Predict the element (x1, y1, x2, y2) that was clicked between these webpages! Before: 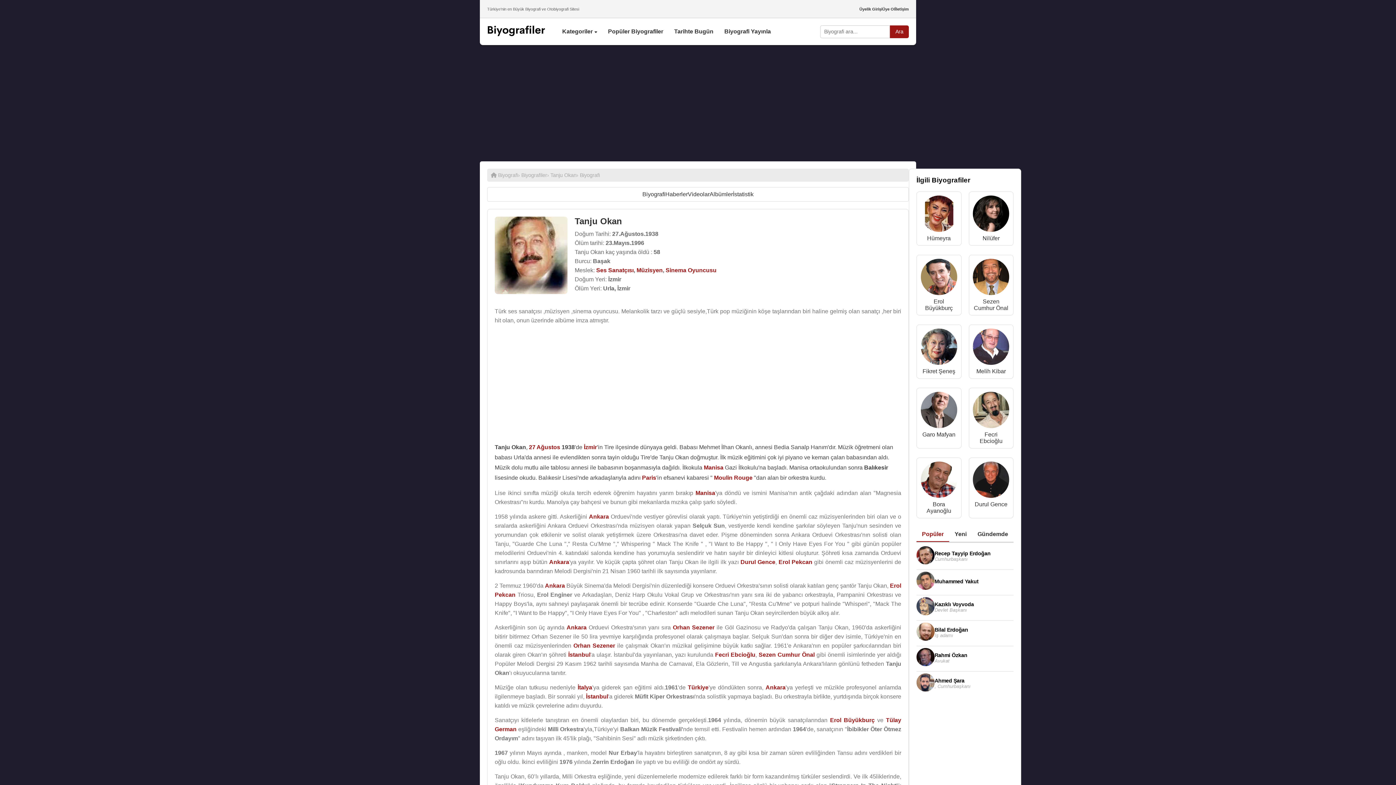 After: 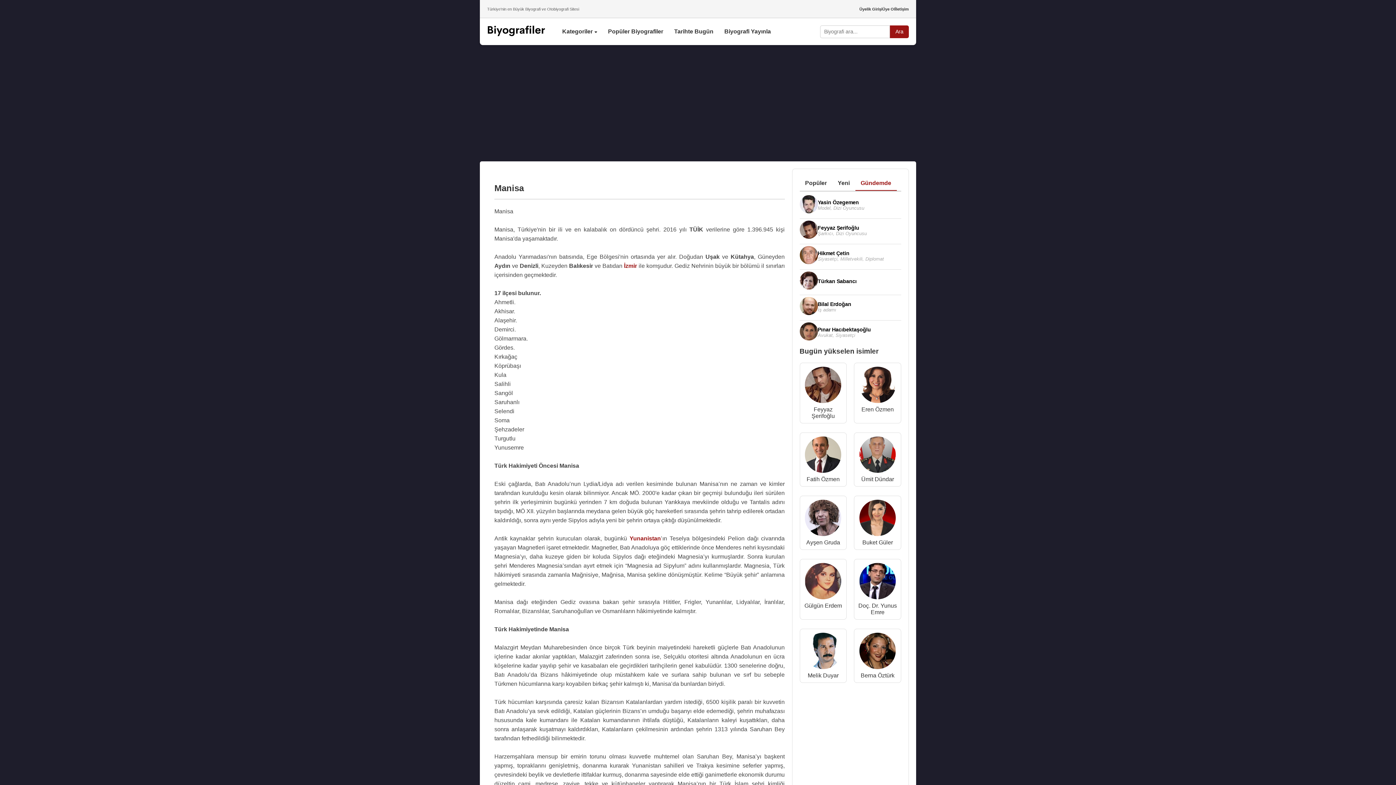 Action: label: Manisa bbox: (695, 490, 715, 496)